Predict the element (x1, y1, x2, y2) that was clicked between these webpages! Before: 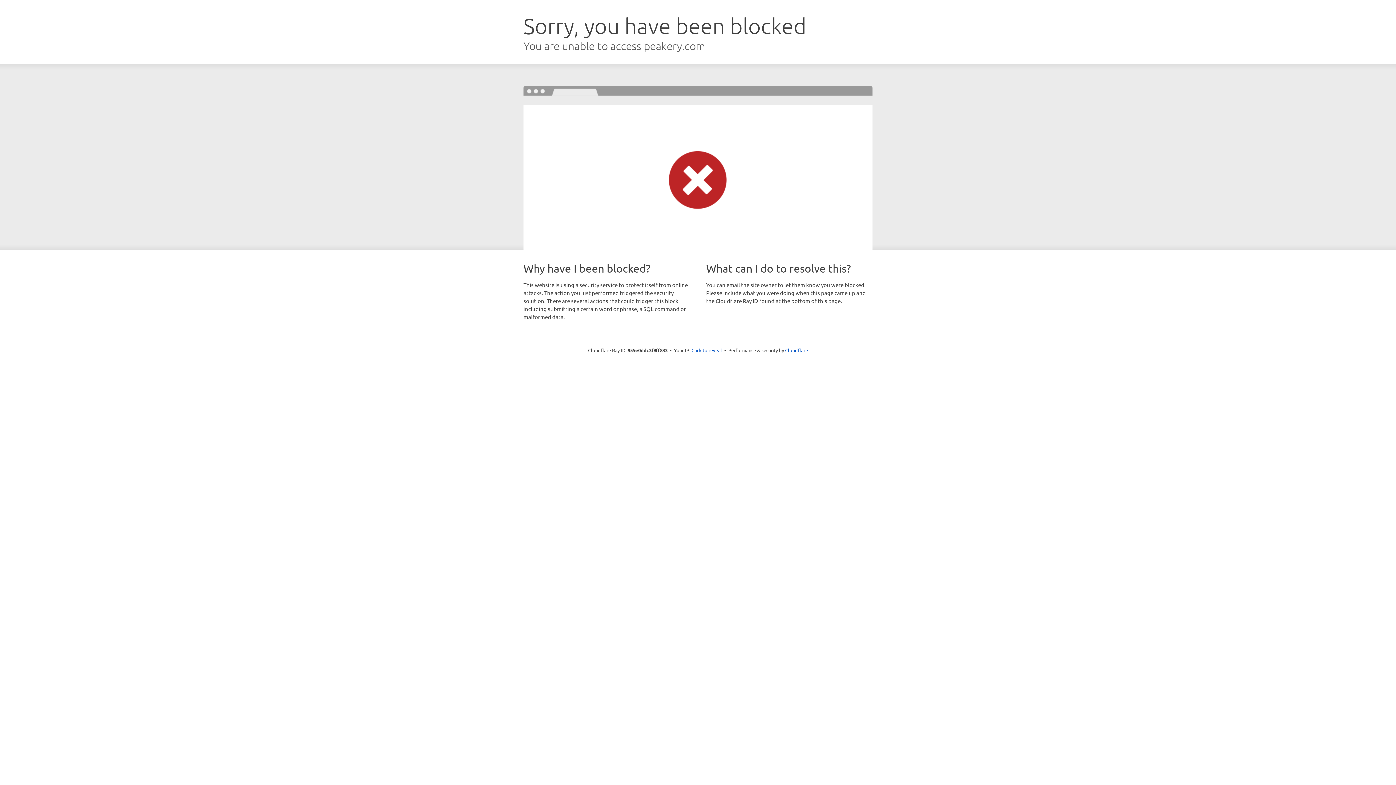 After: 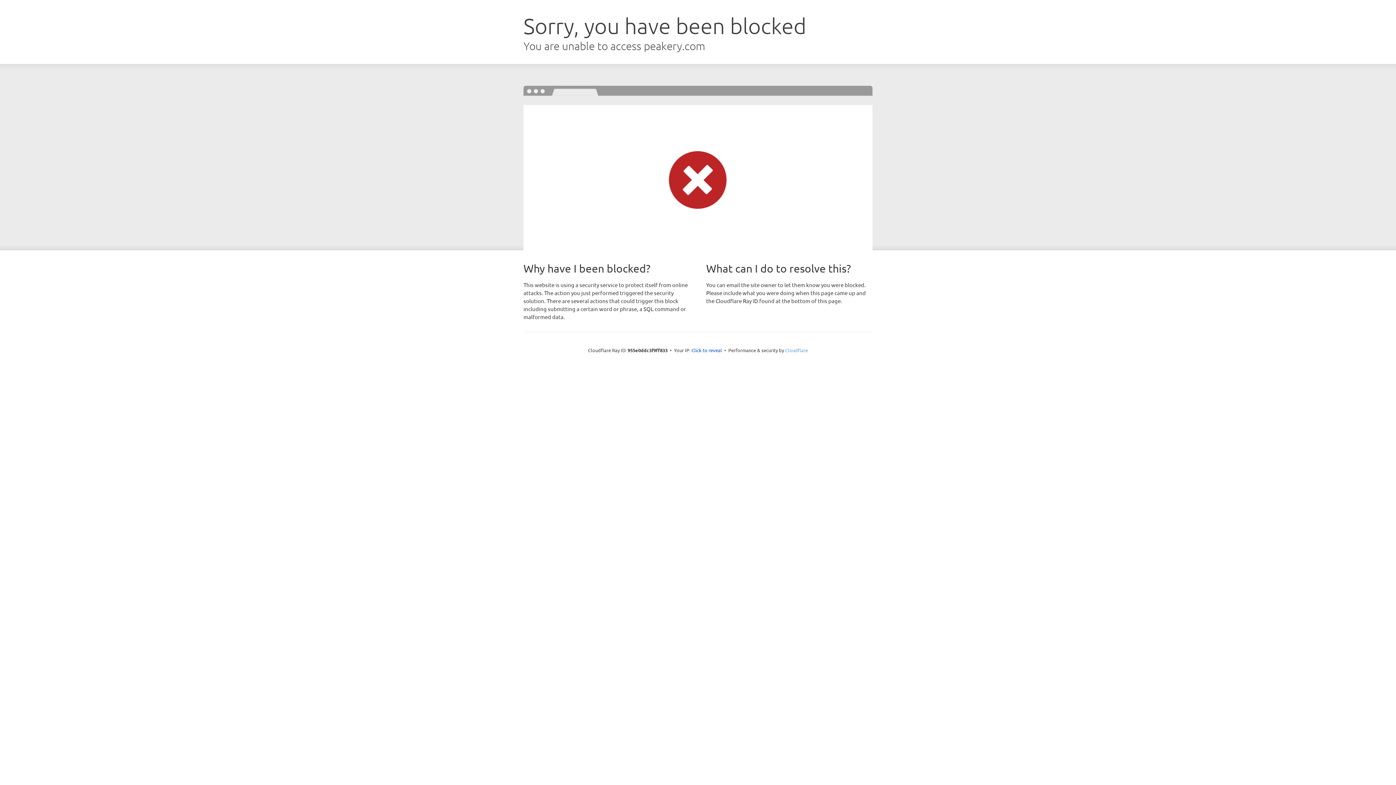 Action: label: Cloudflare bbox: (785, 347, 808, 353)